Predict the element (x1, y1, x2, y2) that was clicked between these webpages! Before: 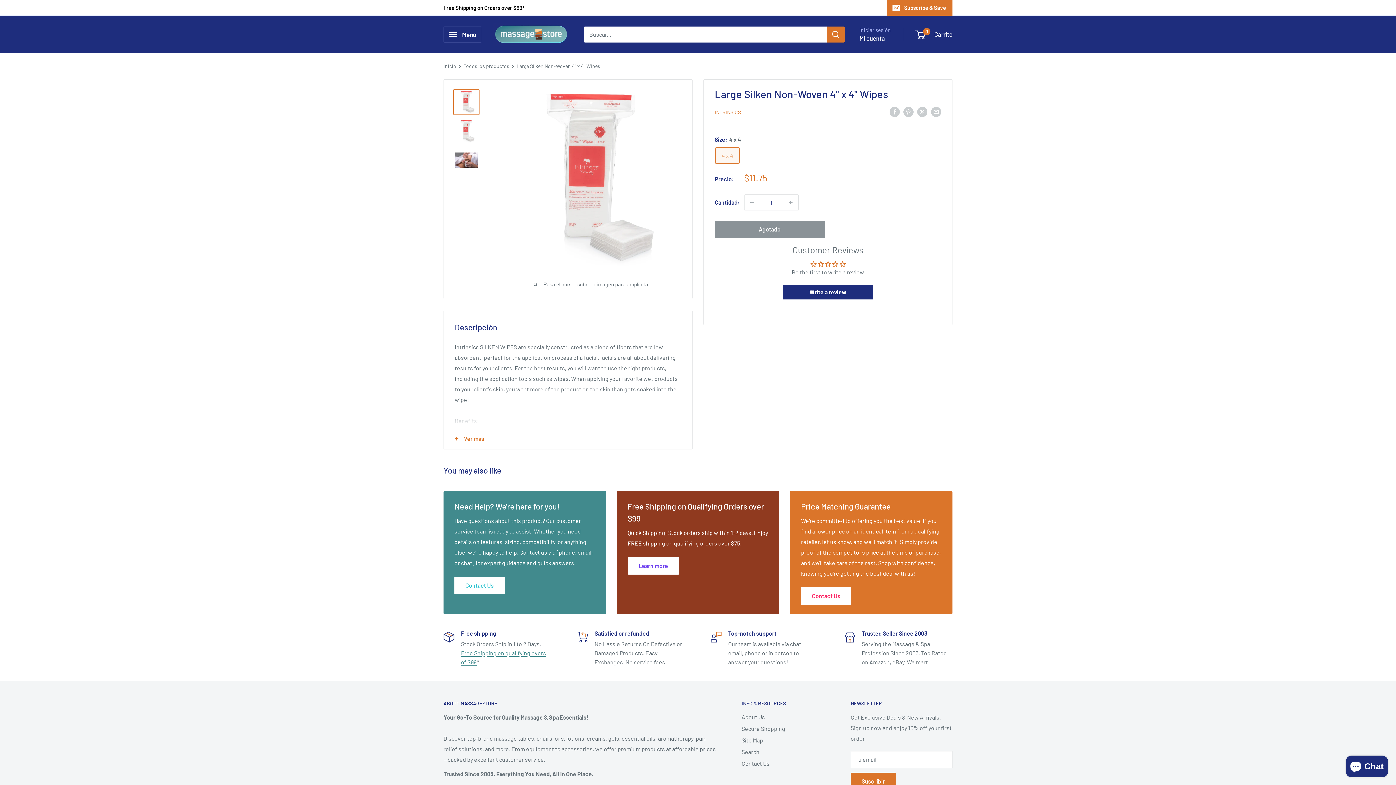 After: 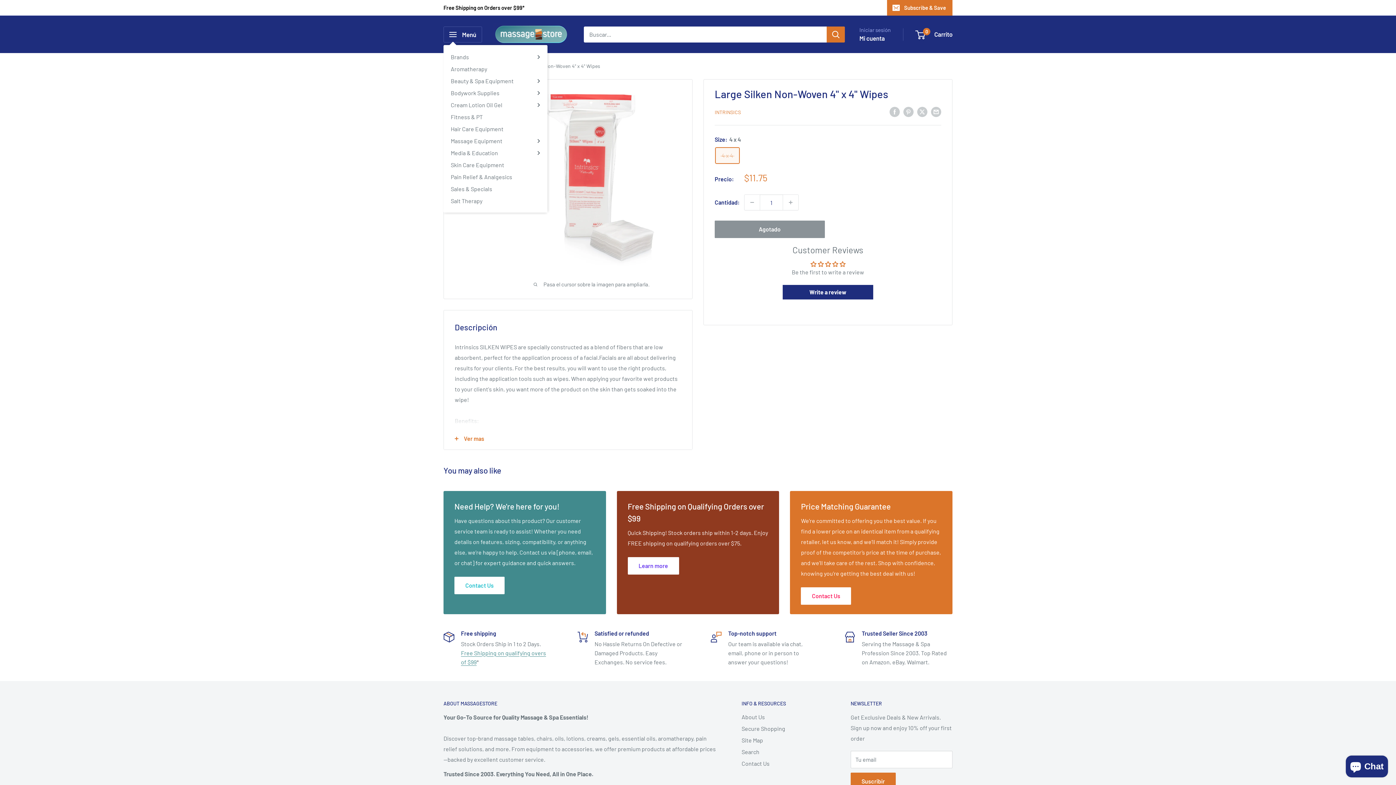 Action: label: Abrir menú bbox: (443, 26, 482, 42)